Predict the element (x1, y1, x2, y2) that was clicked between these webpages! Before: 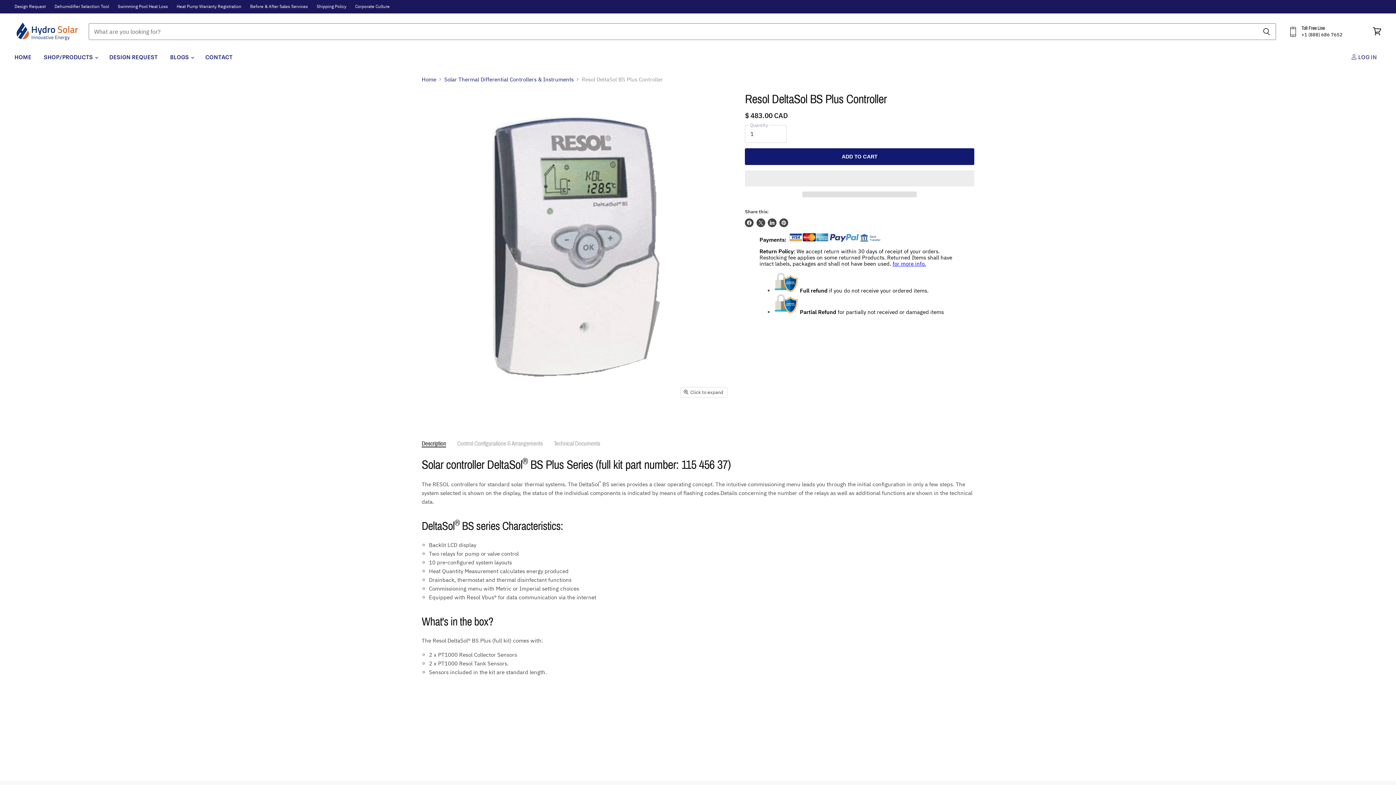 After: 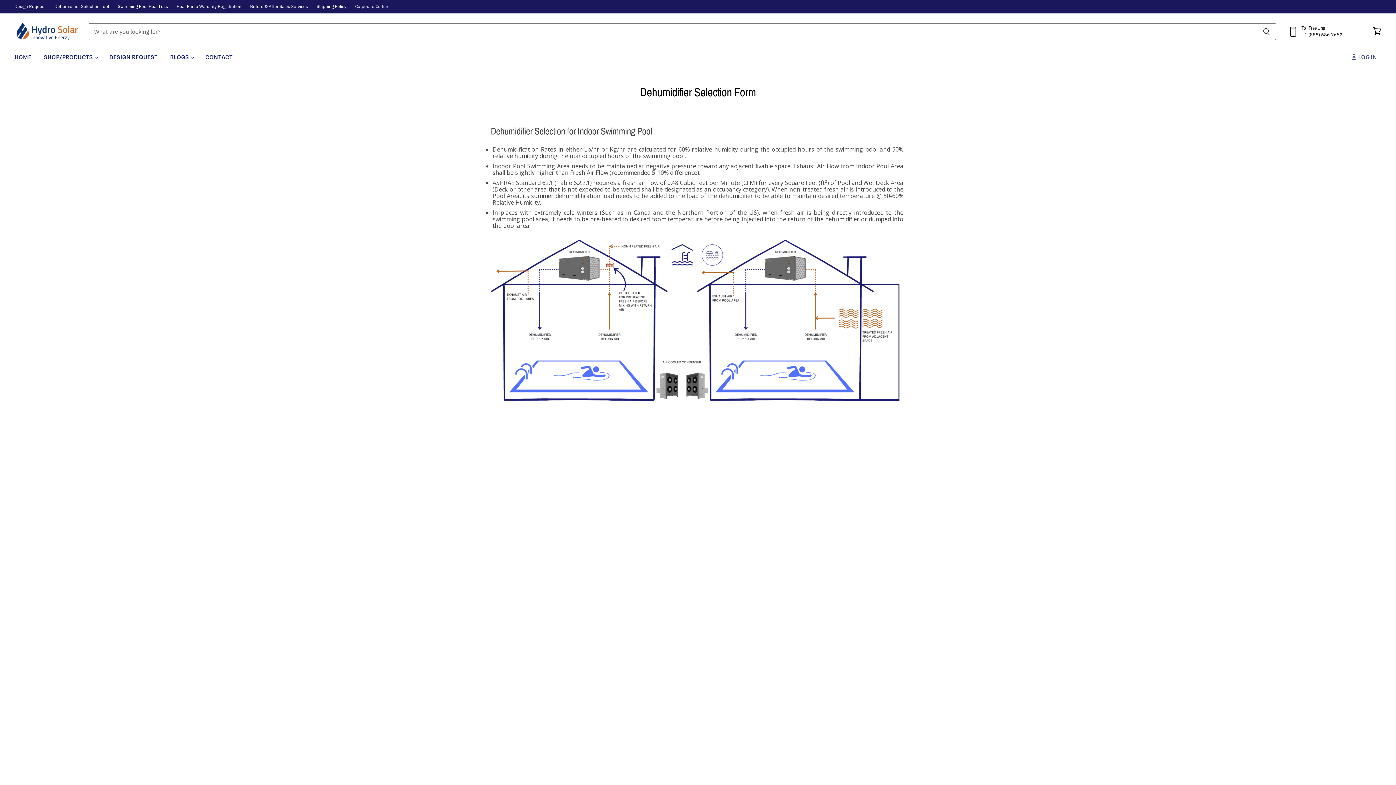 Action: label: Dehumidifier Selection Tool bbox: (54, 4, 109, 9)